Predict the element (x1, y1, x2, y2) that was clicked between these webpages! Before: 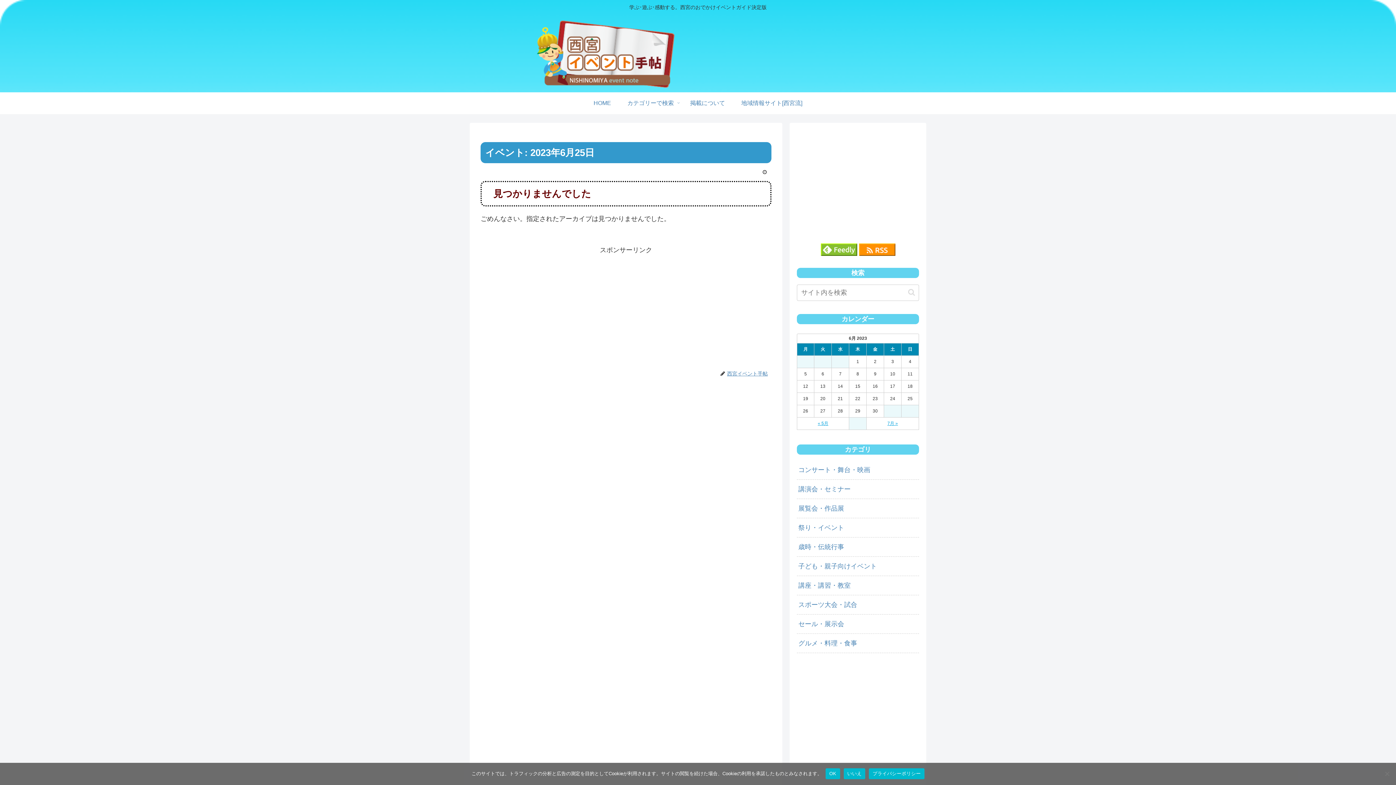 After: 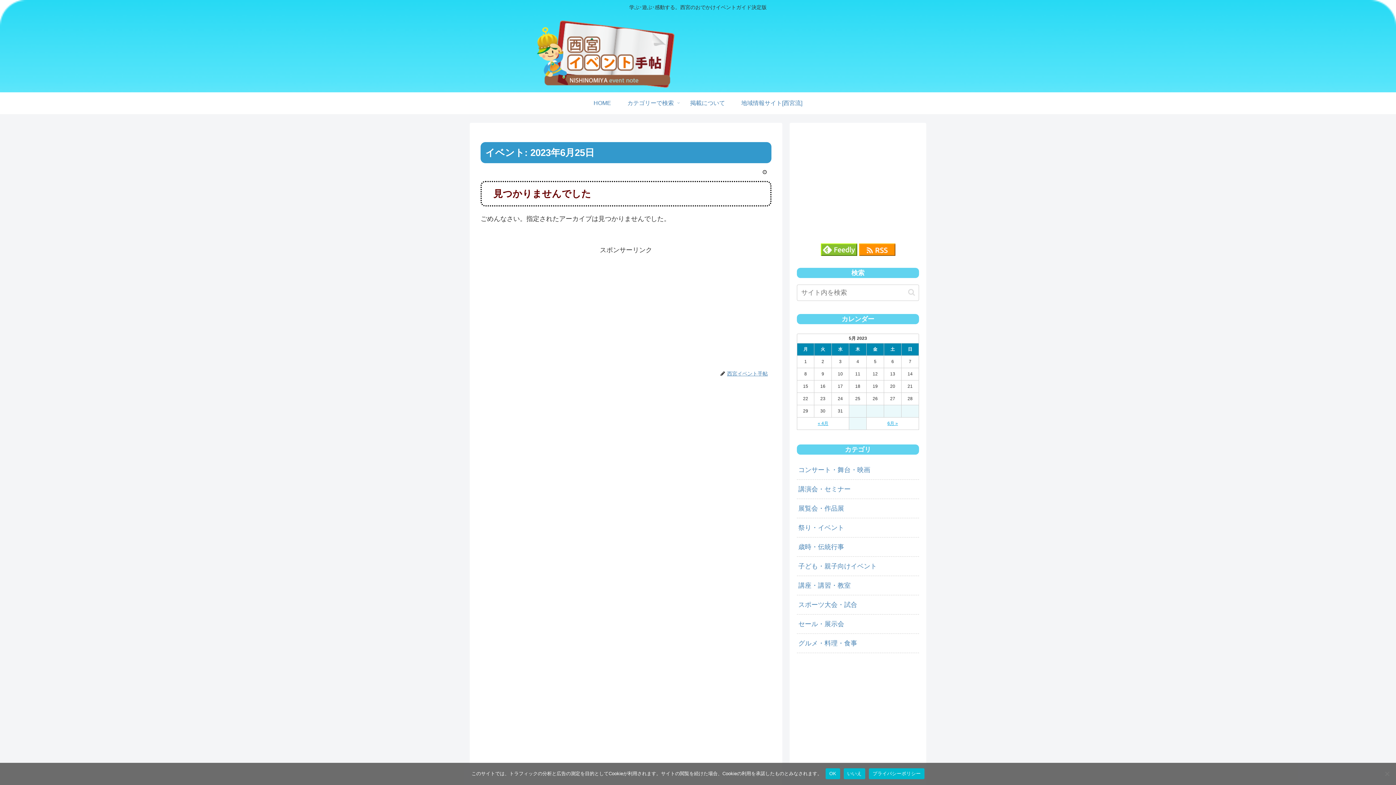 Action: bbox: (818, 421, 828, 426) label: « 5月